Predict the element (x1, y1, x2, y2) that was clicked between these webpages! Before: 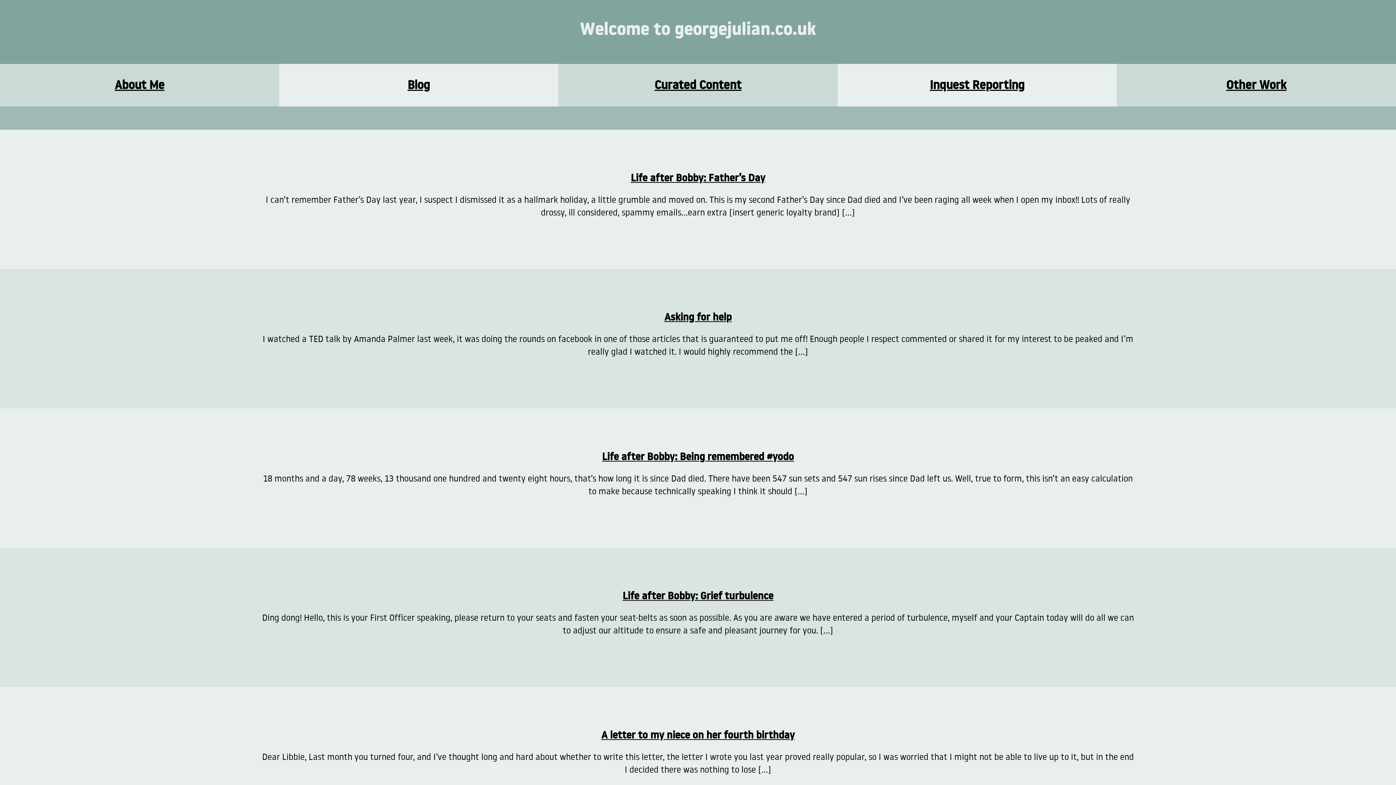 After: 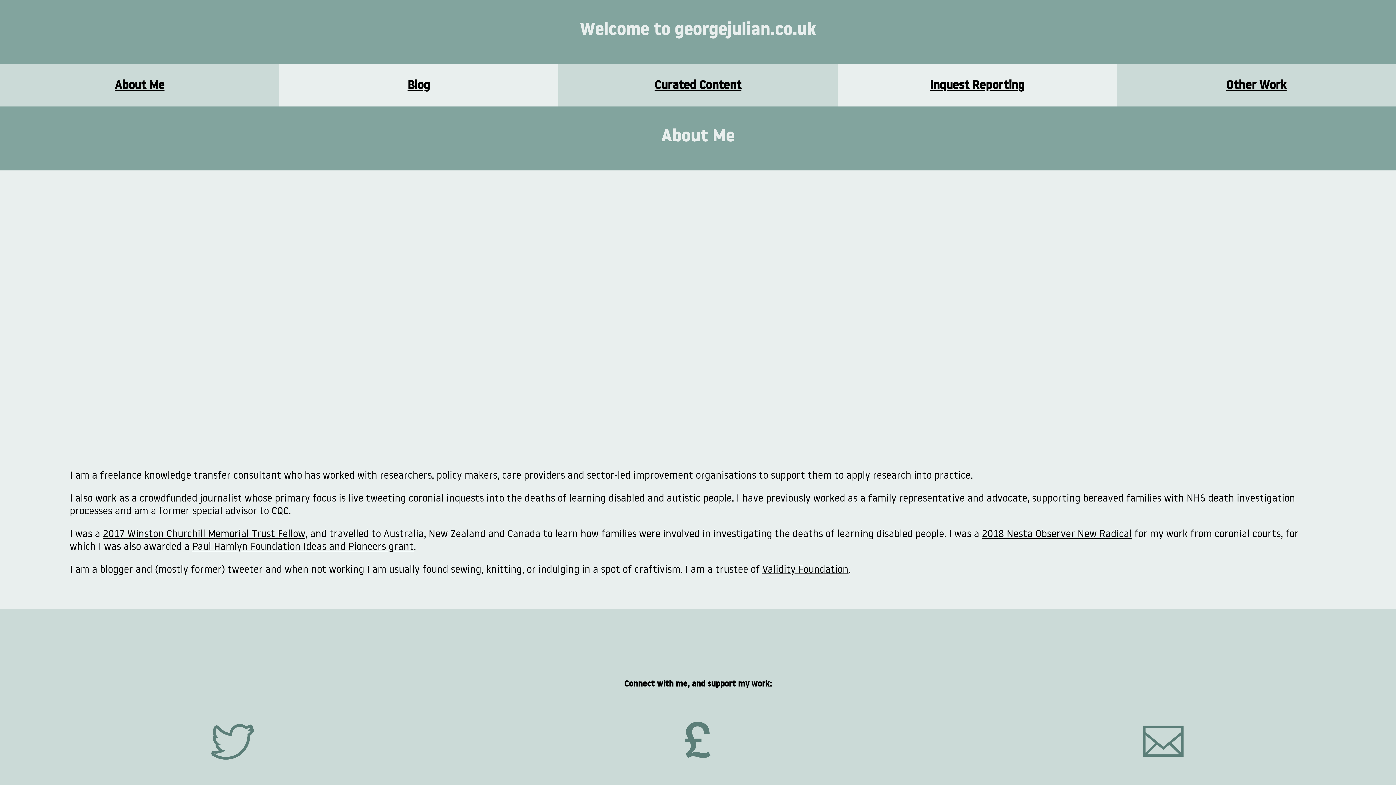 Action: label: About Me bbox: (114, 77, 164, 92)